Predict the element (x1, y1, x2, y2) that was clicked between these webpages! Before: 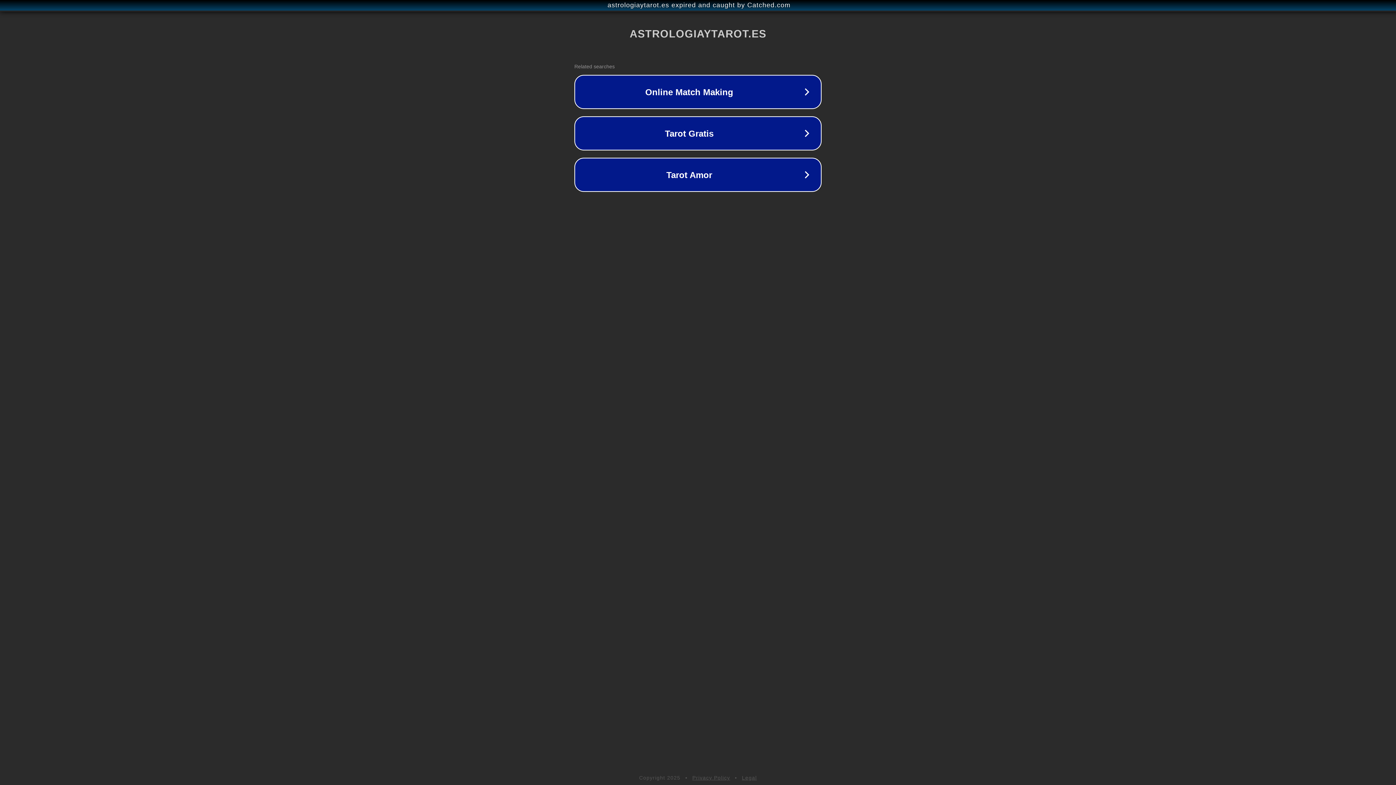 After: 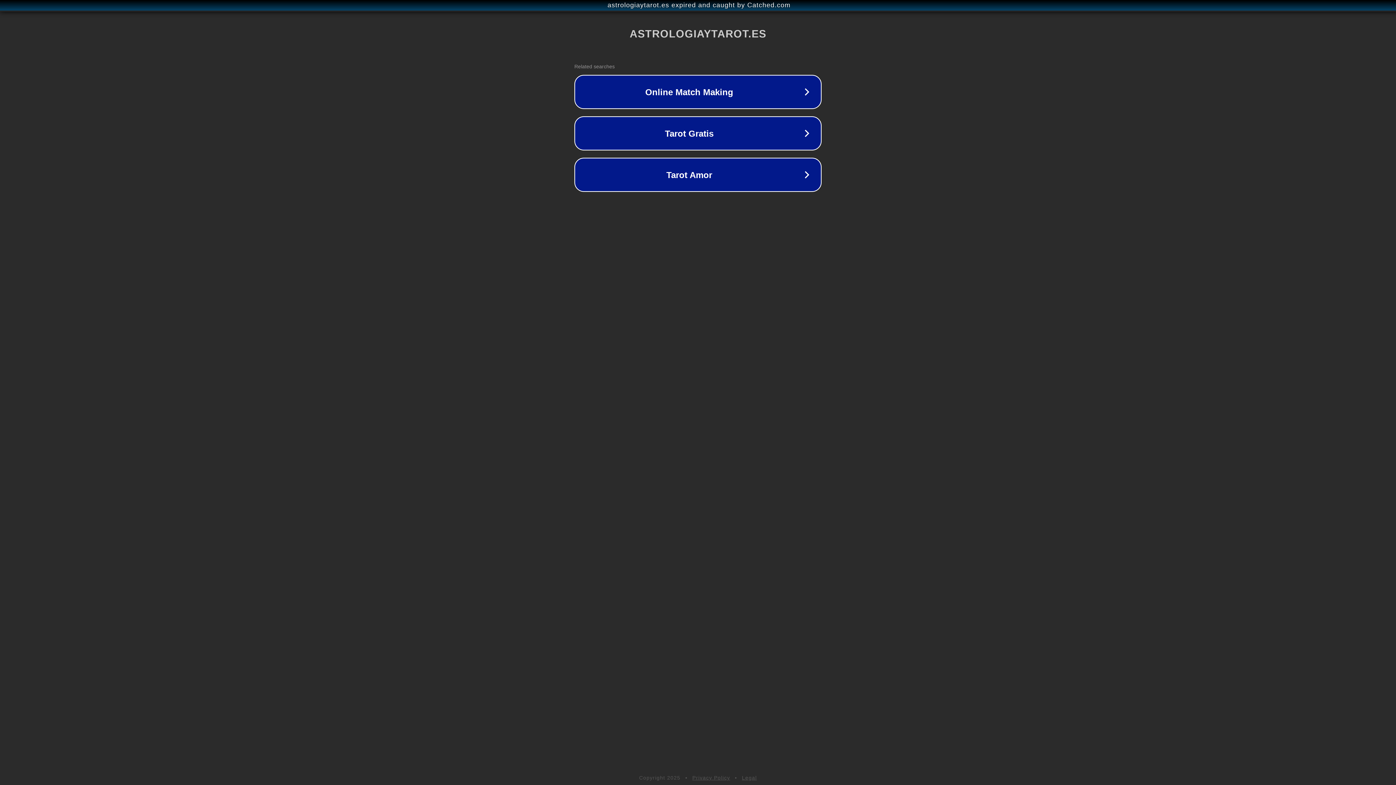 Action: label: Privacy Policy bbox: (692, 775, 730, 781)